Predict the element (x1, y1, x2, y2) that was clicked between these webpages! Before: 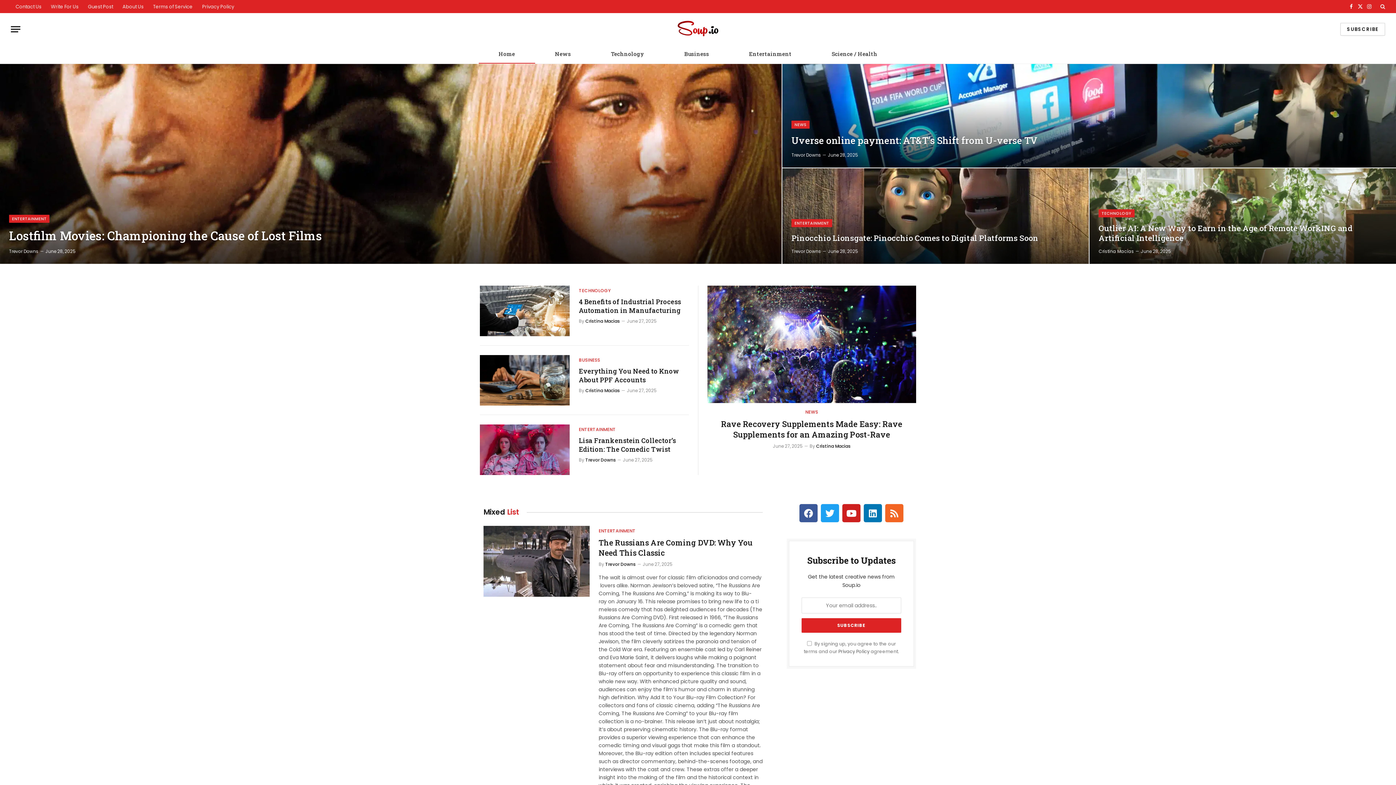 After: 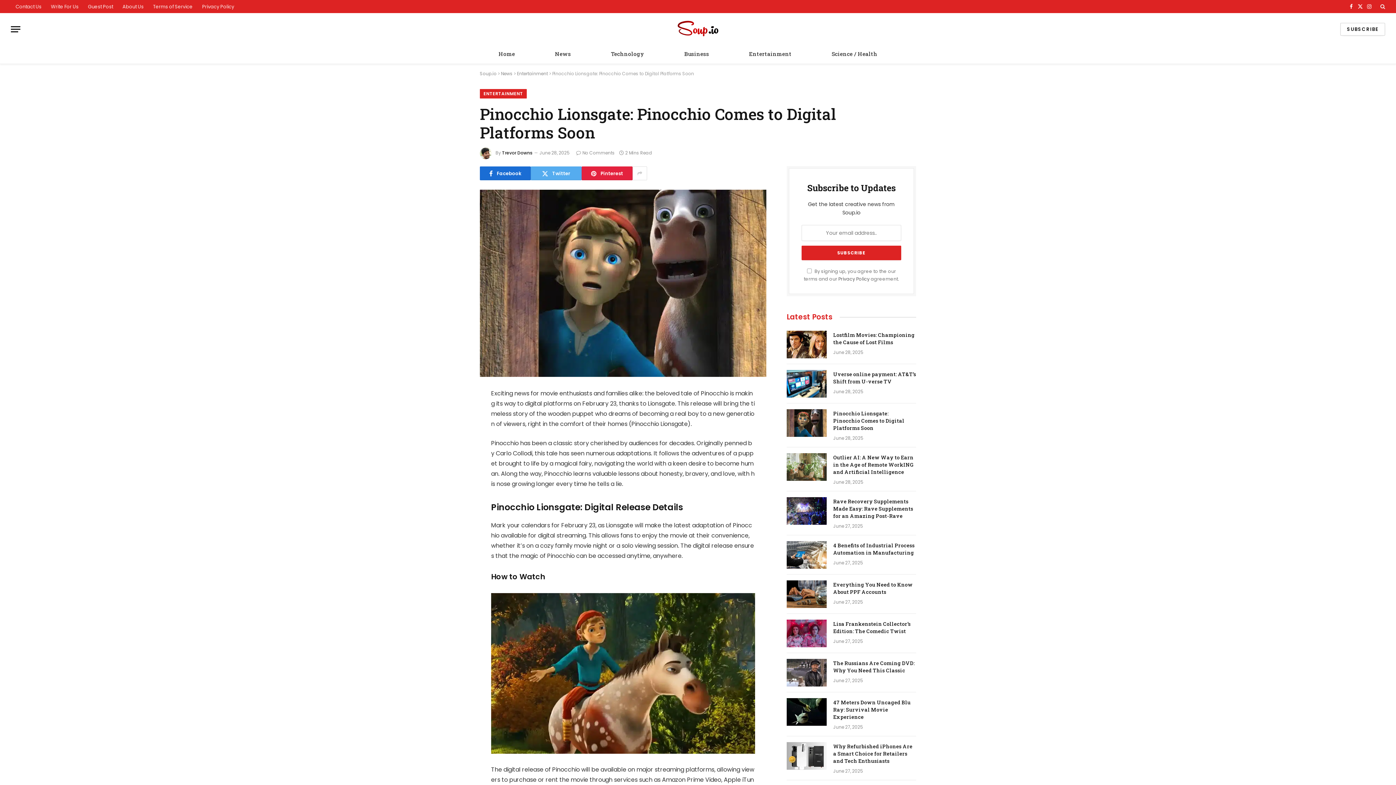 Action: bbox: (782, 168, 1089, 263)